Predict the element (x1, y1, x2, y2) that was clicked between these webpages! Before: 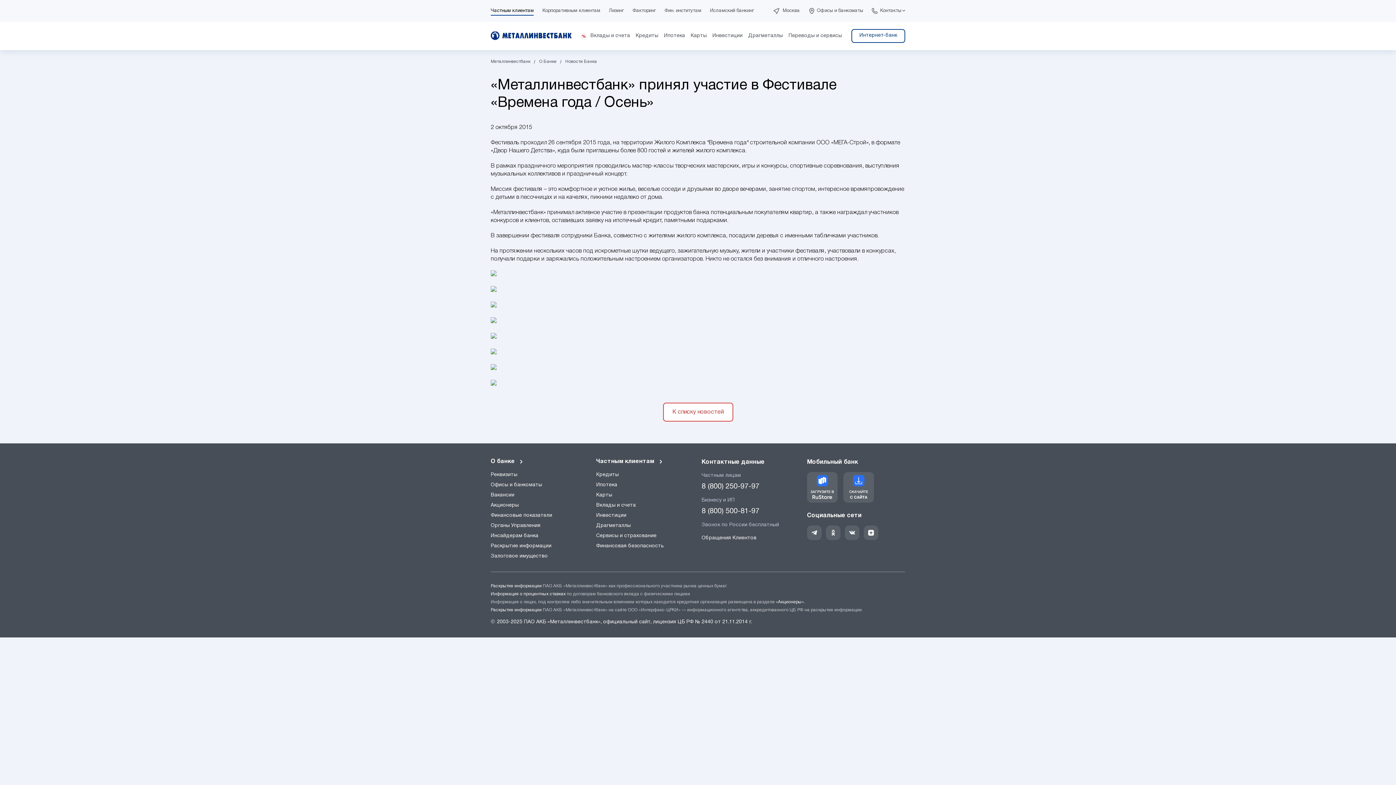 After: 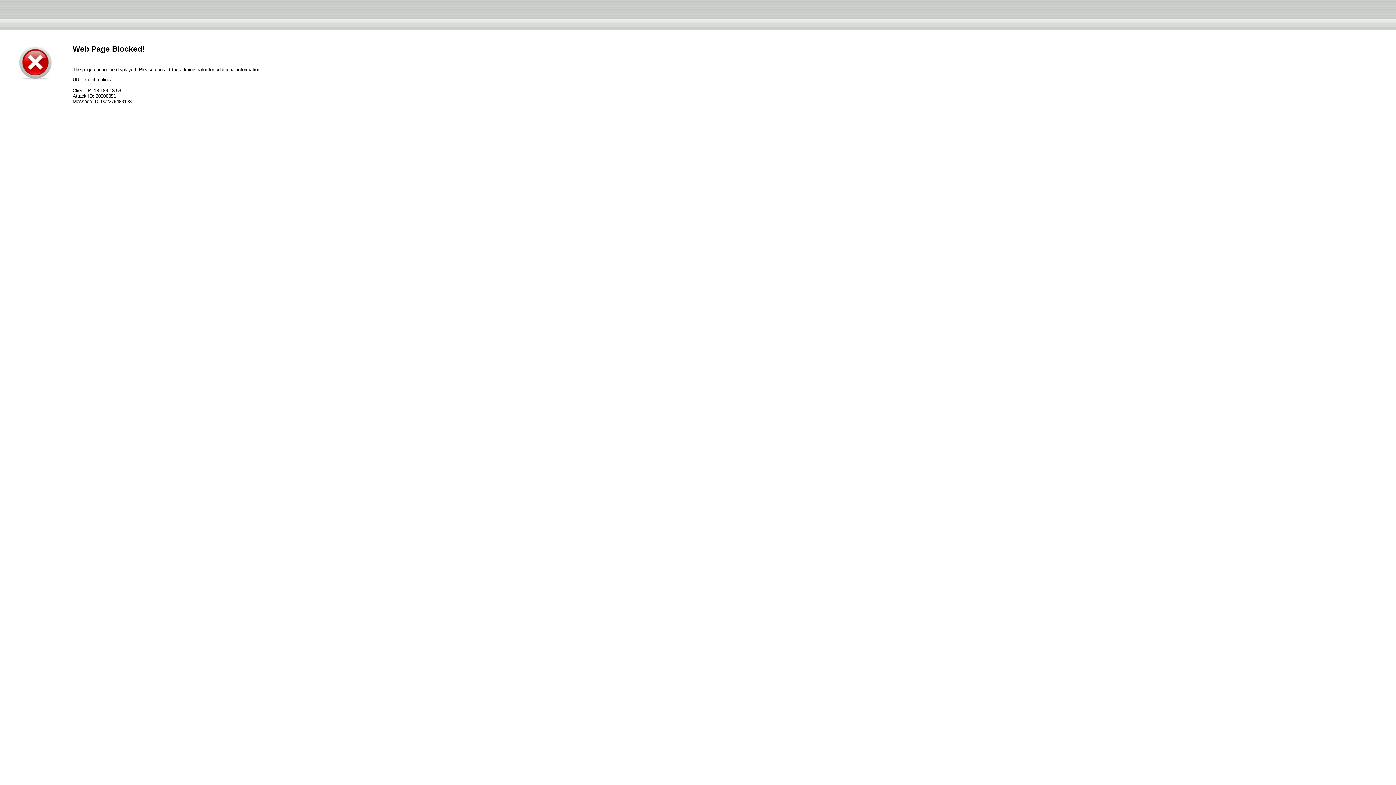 Action: label: Корпоративным клиентам bbox: (542, 8, 600, 13)